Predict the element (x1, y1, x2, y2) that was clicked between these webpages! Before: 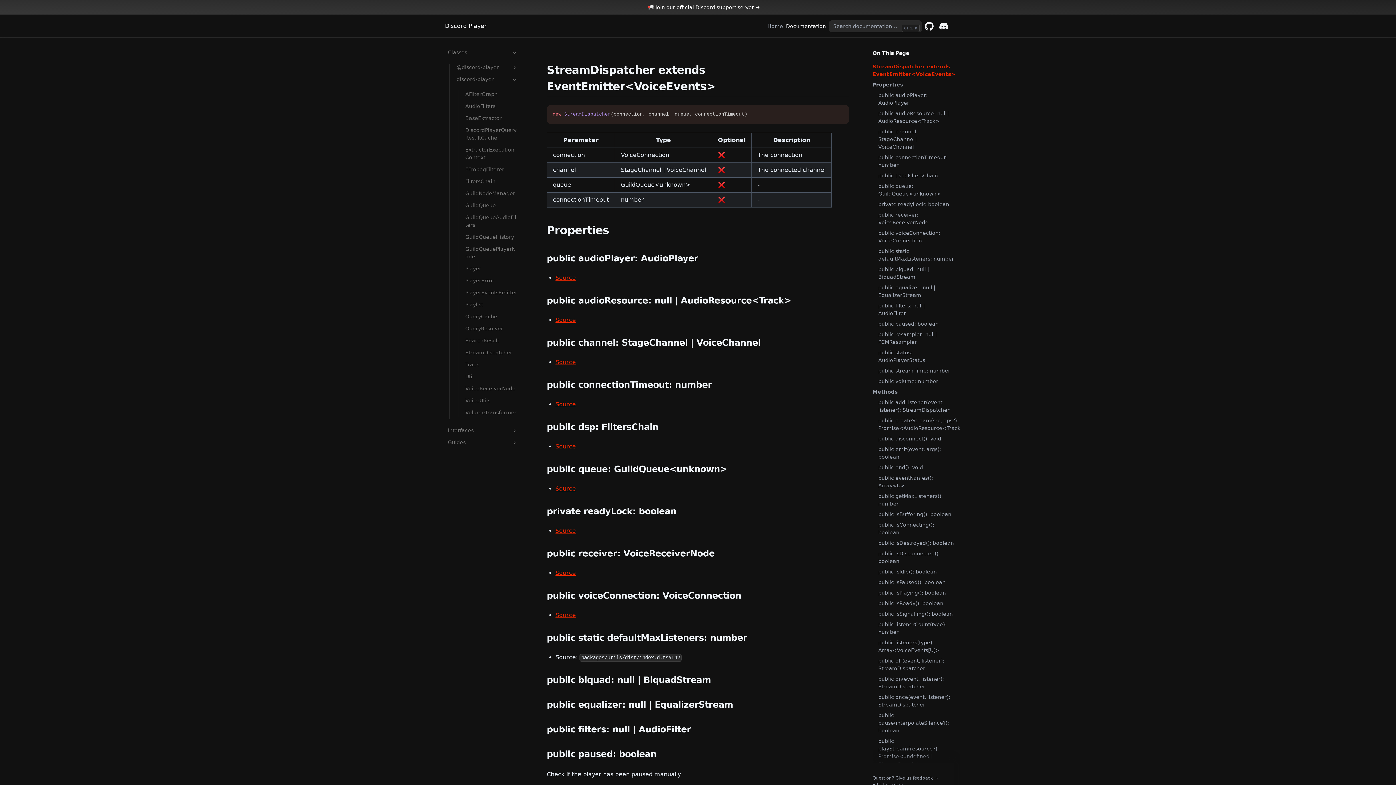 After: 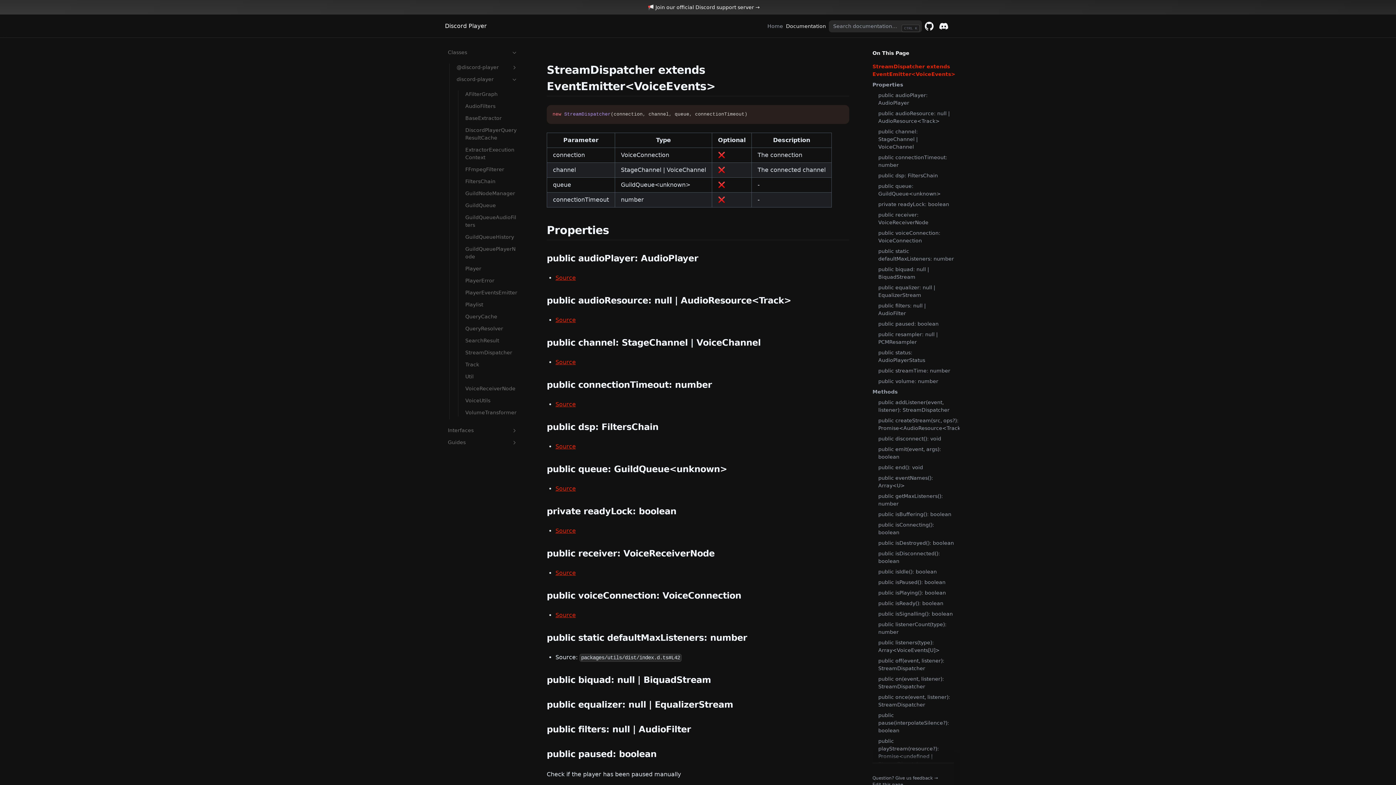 Action: label: Source
(opens in a new tab) bbox: (555, 358, 576, 365)